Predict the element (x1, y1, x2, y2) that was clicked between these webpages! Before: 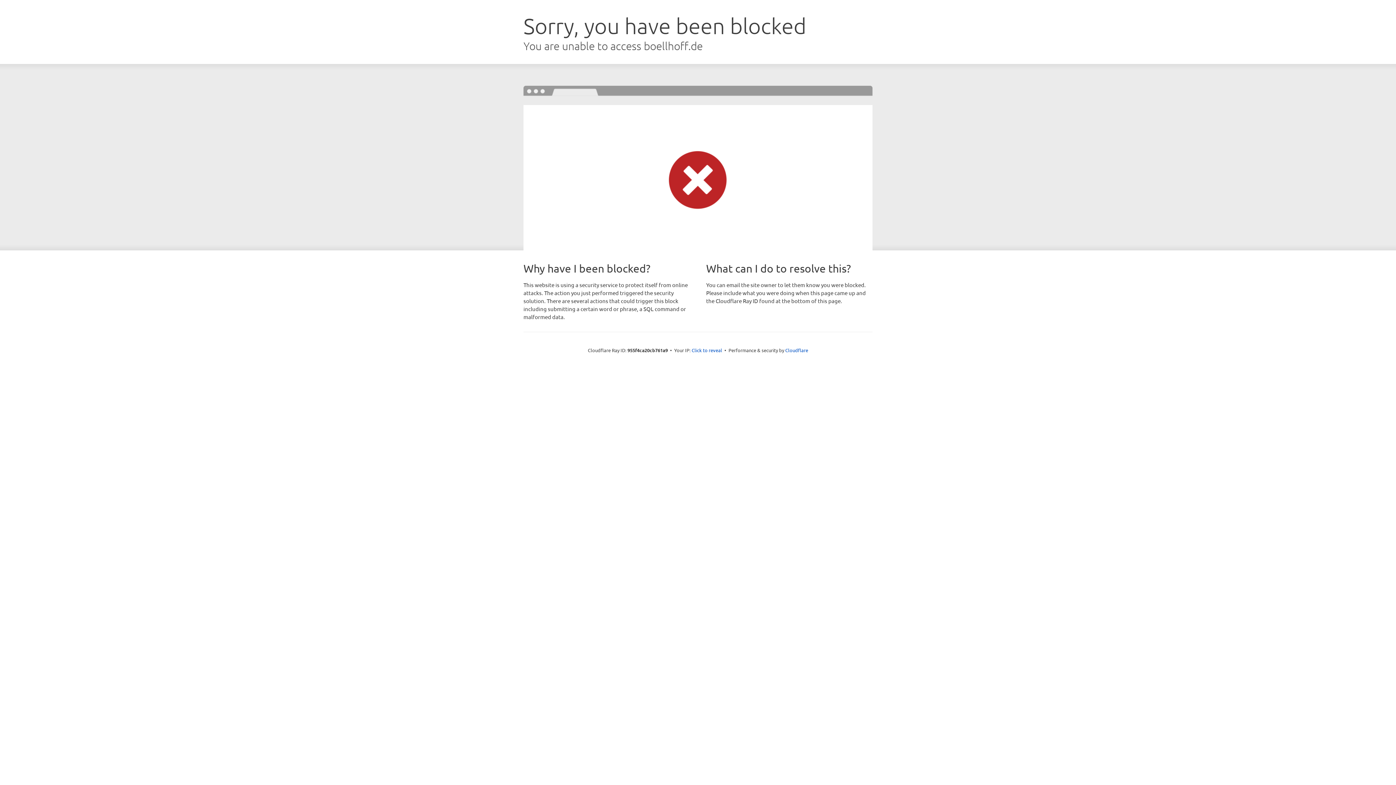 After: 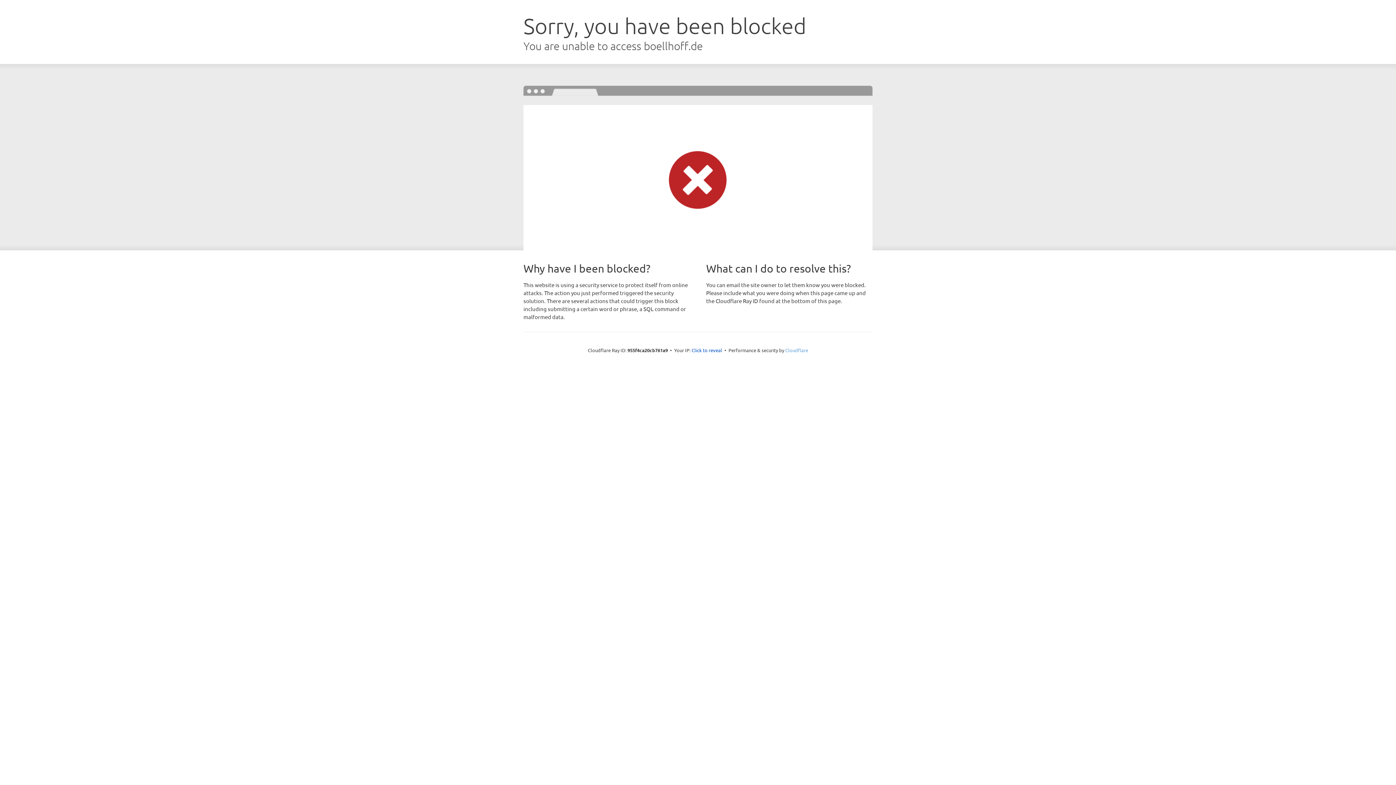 Action: label: Cloudflare bbox: (785, 347, 808, 353)